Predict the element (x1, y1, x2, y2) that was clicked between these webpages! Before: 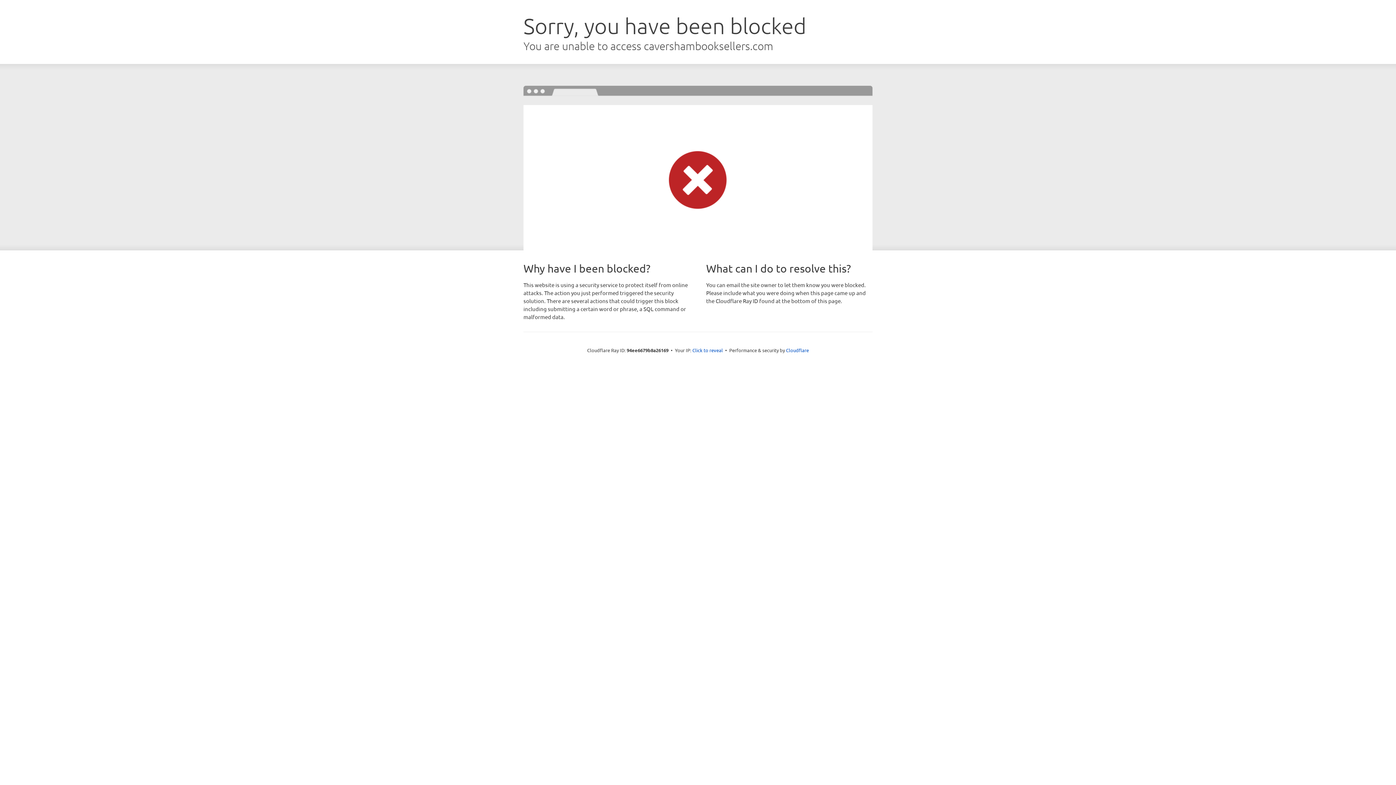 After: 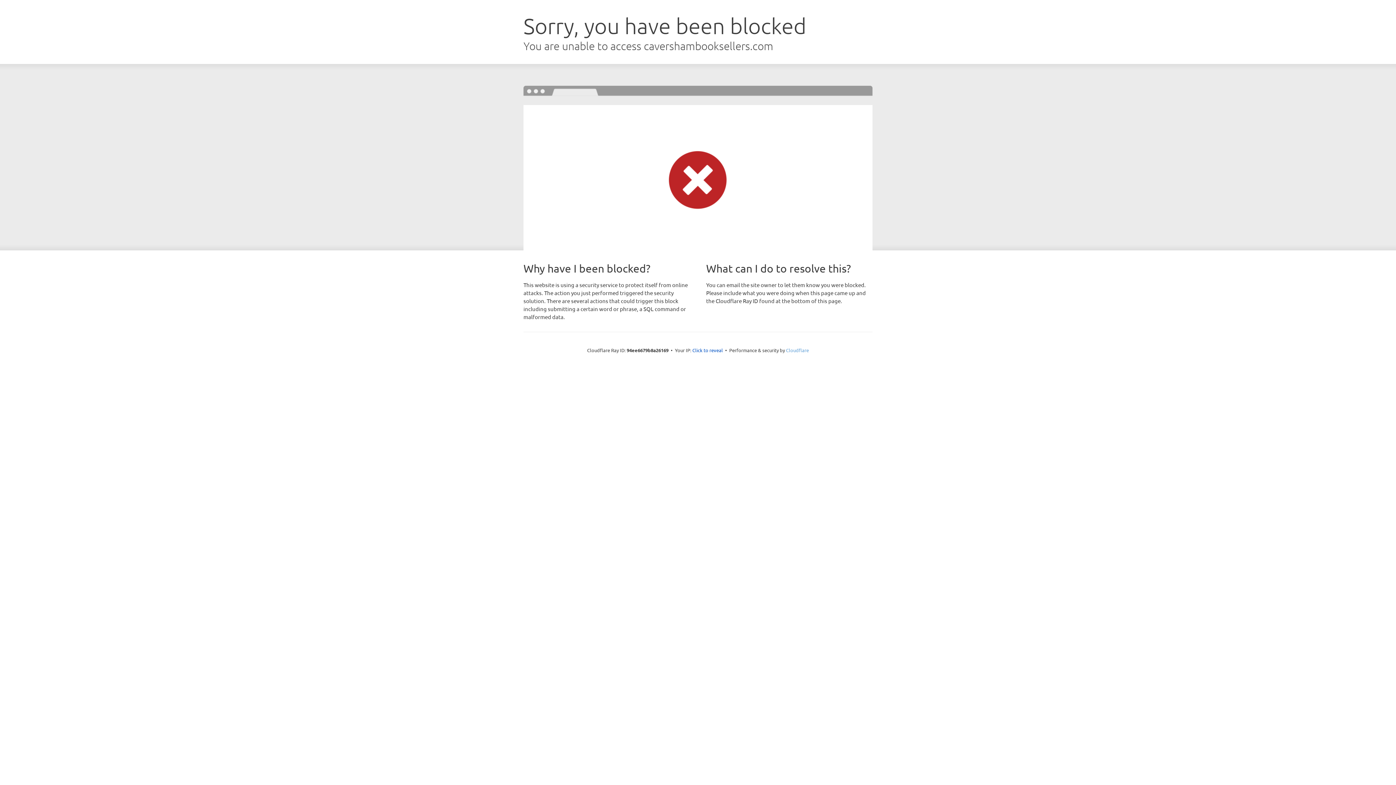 Action: label: Cloudflare bbox: (786, 347, 809, 353)